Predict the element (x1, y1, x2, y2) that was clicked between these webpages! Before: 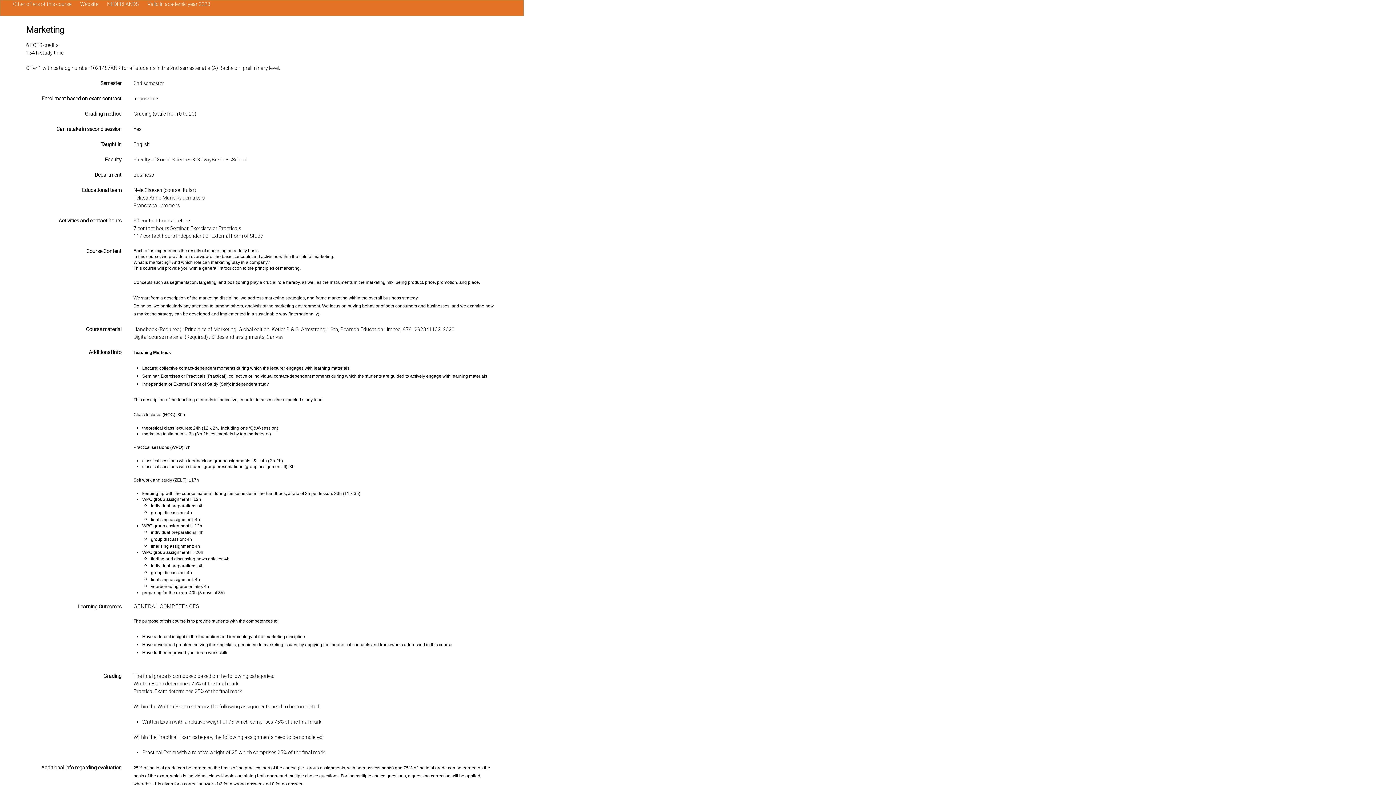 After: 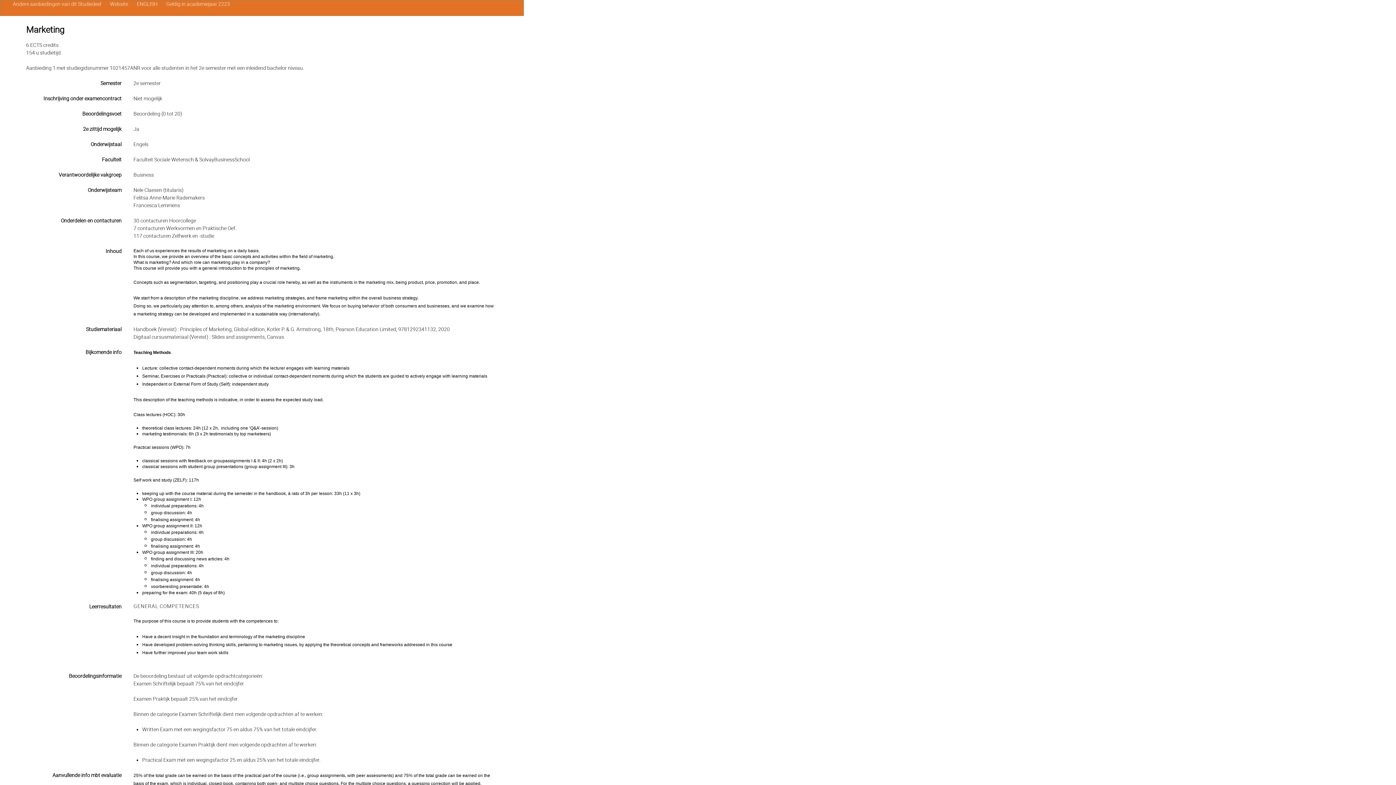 Action: label: NEDERLANDS bbox: (107, 1, 138, 6)